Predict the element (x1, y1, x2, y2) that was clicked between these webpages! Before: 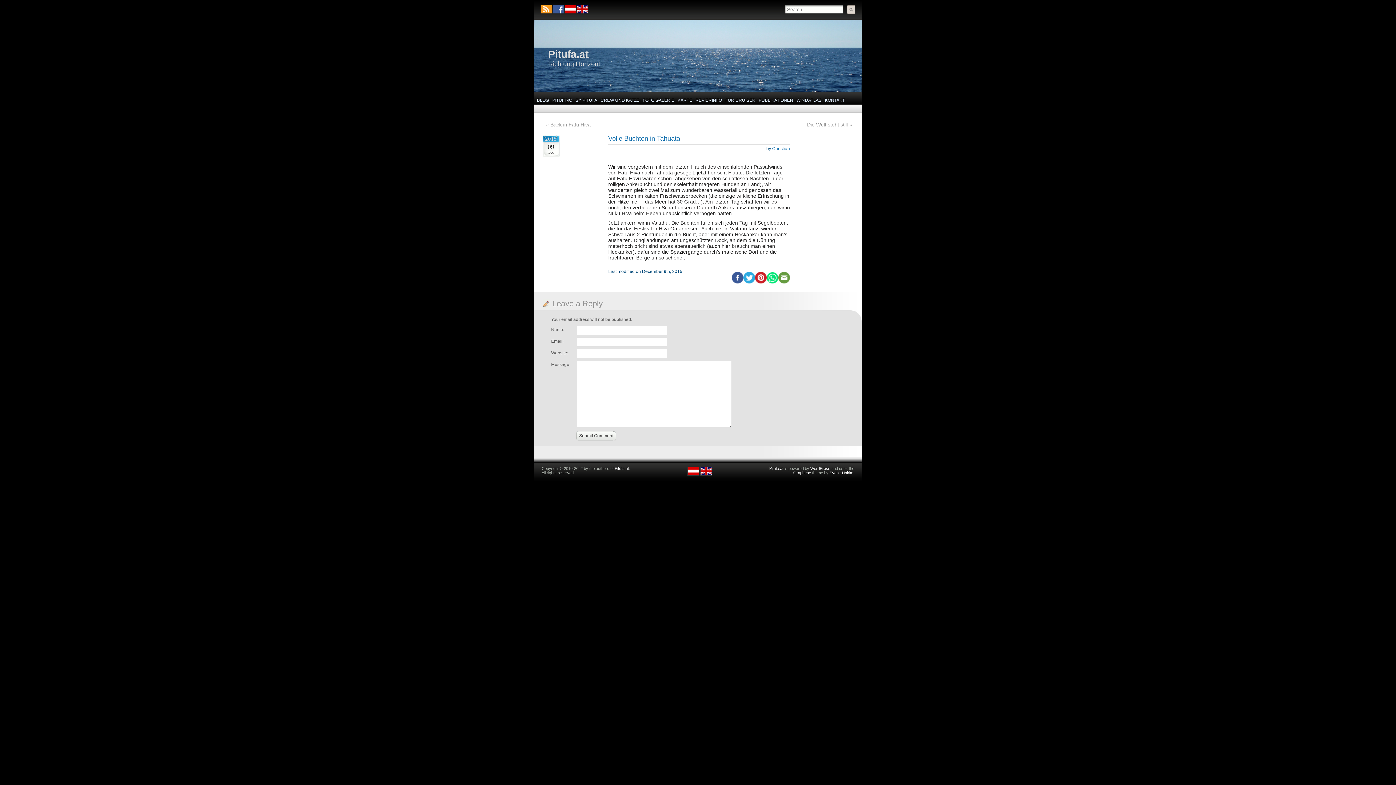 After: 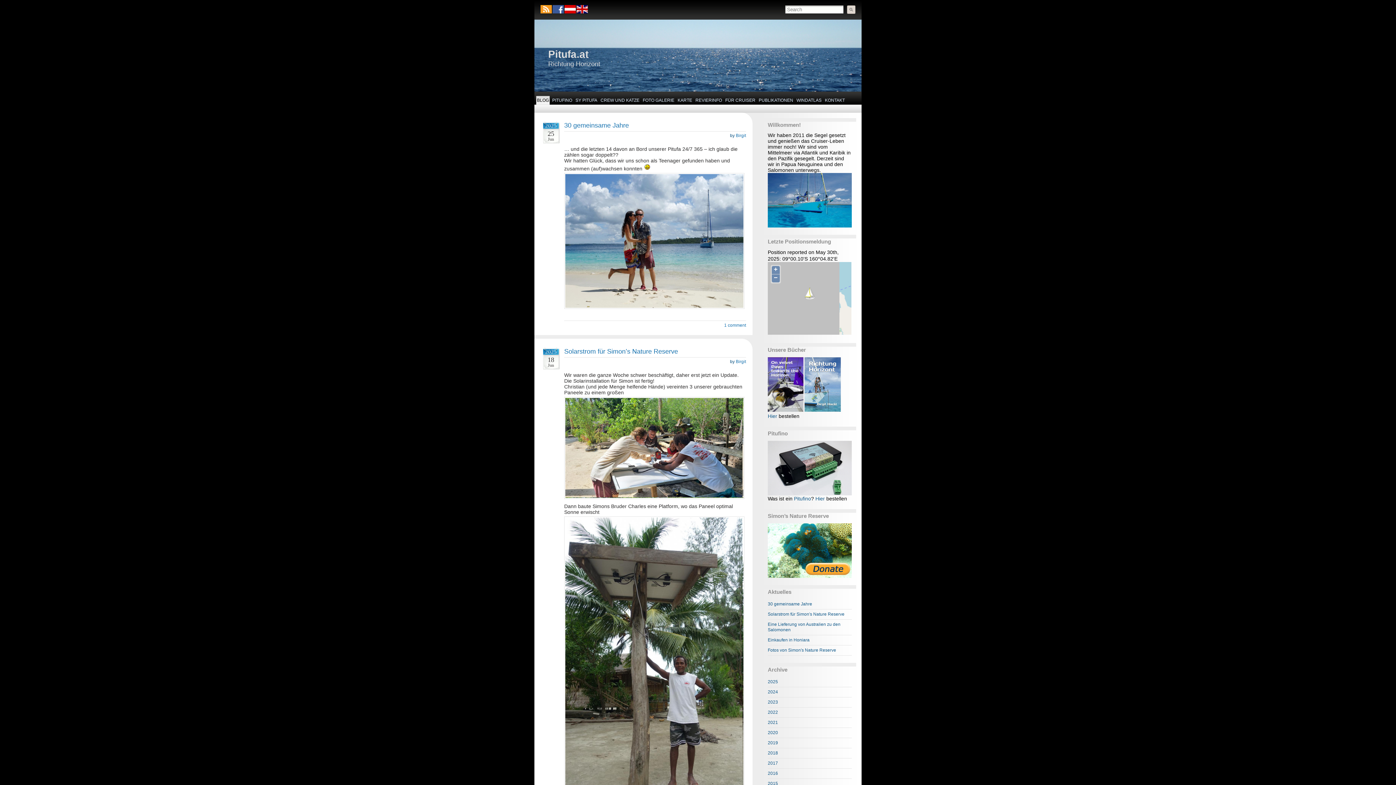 Action: label: Pitufa.at bbox: (769, 466, 783, 470)